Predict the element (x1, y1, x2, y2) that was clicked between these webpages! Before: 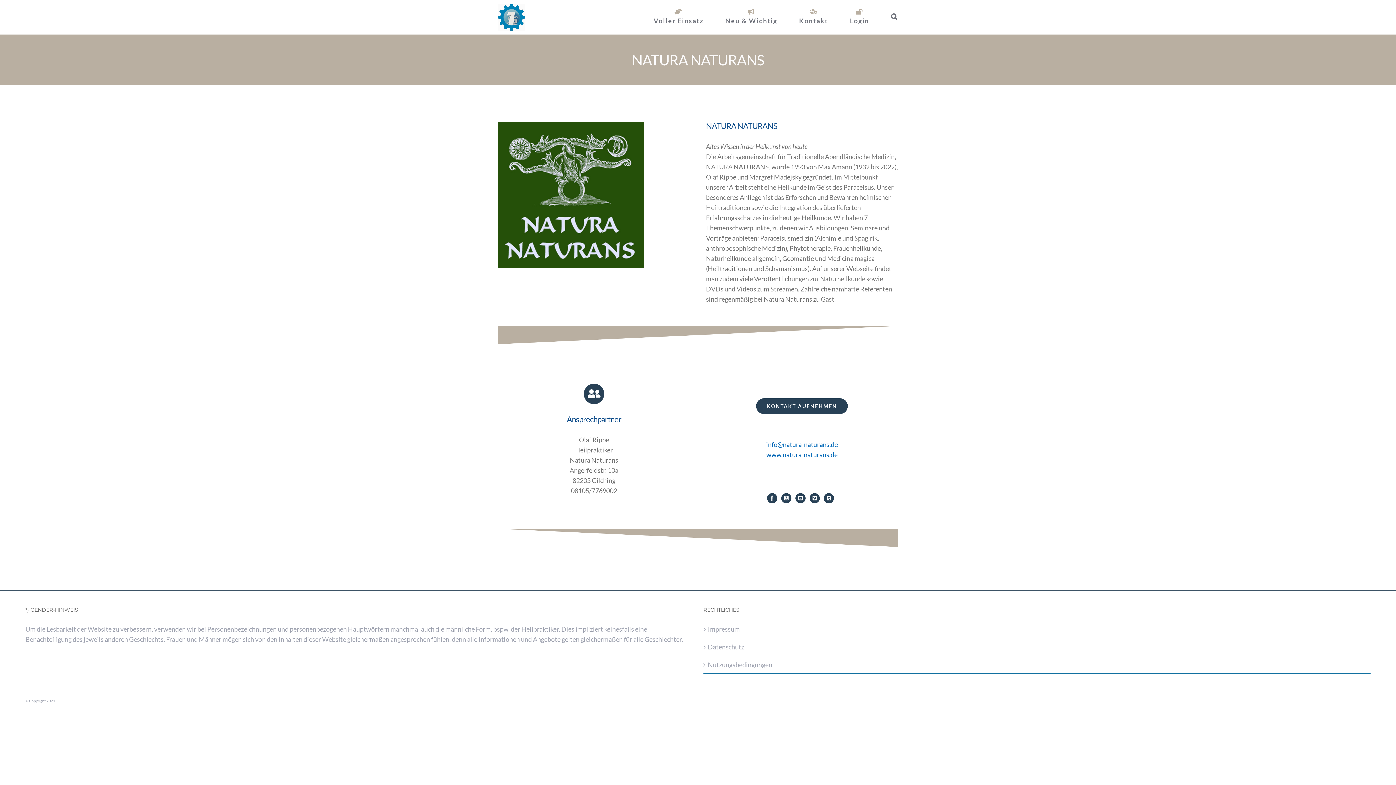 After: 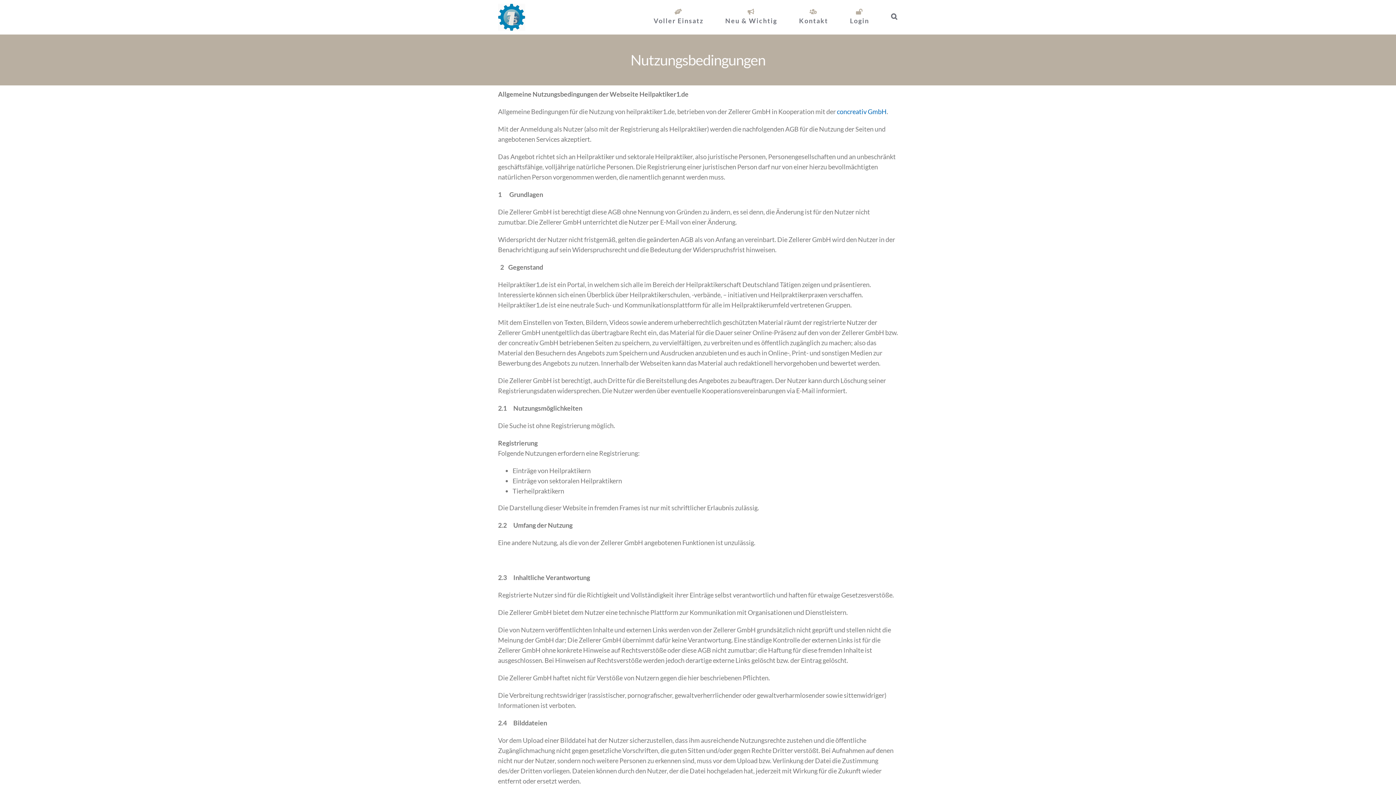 Action: label: Nutzungsbedingungen bbox: (708, 660, 1367, 670)